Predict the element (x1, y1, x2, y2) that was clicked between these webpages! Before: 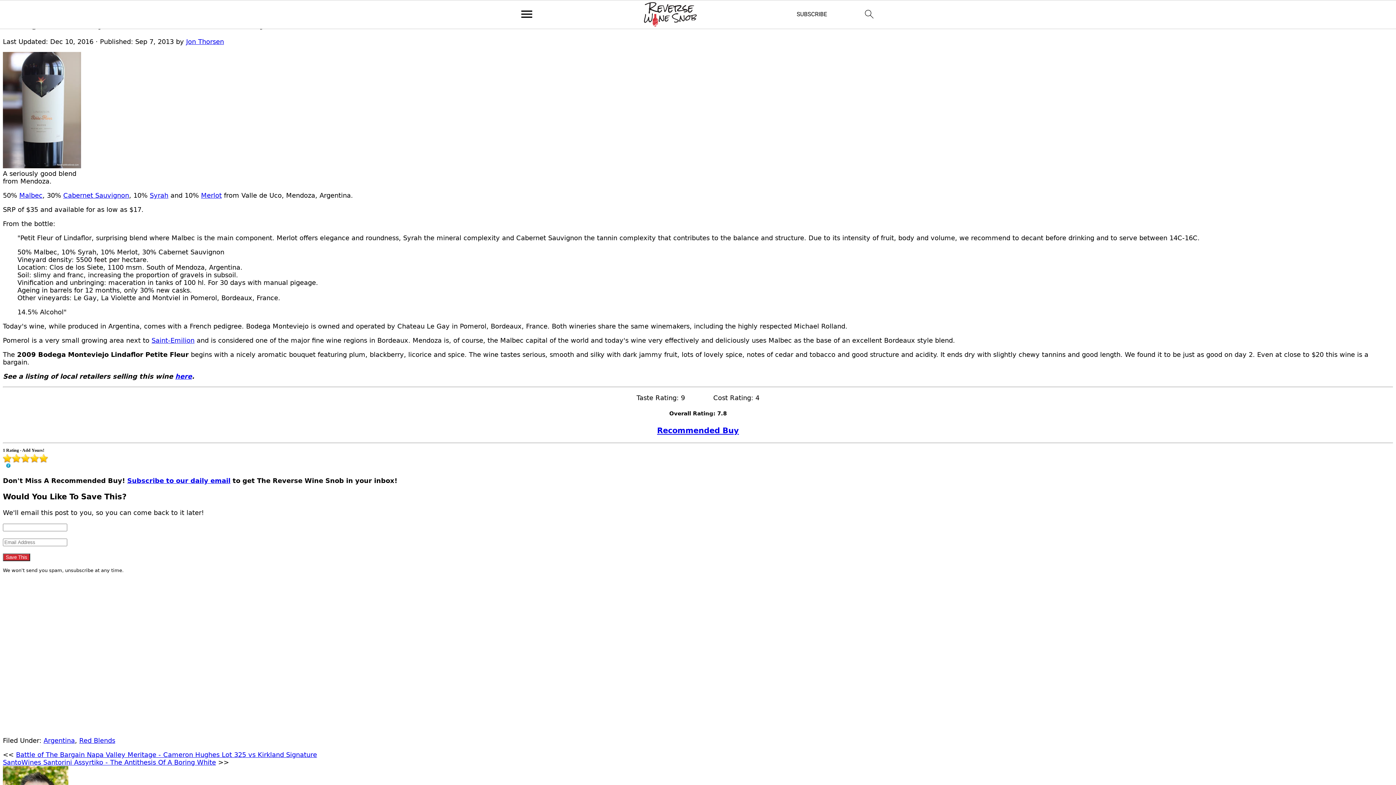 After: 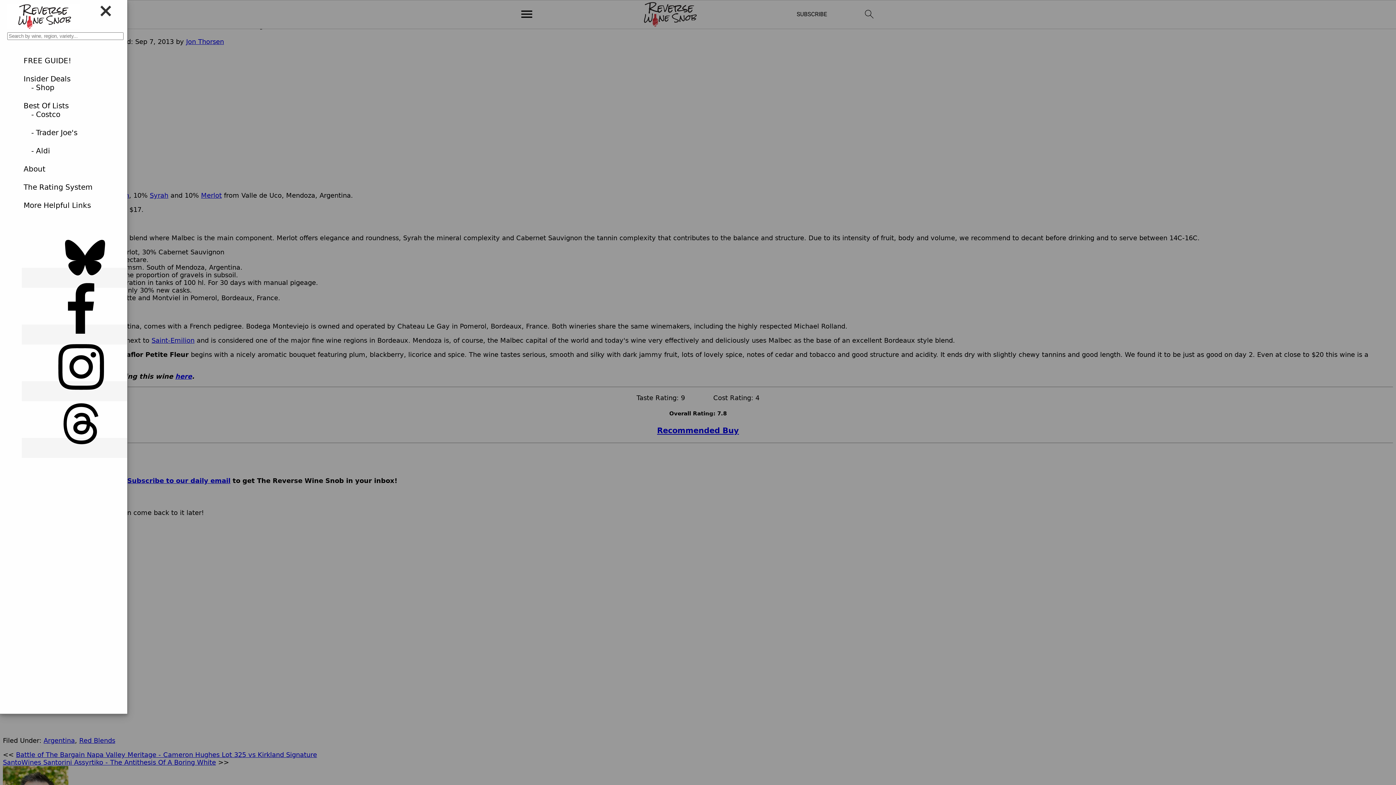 Action: bbox: (517, 5, 535, 24)